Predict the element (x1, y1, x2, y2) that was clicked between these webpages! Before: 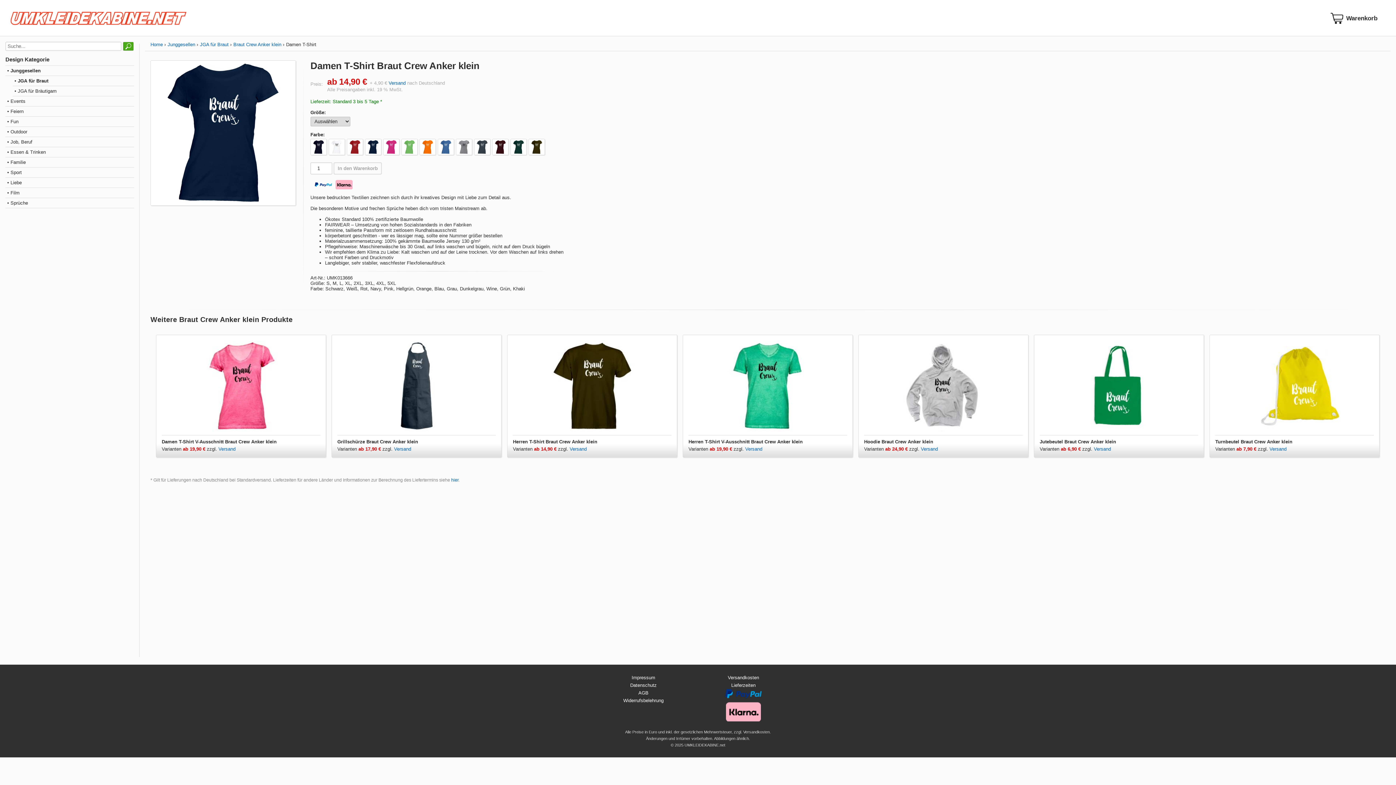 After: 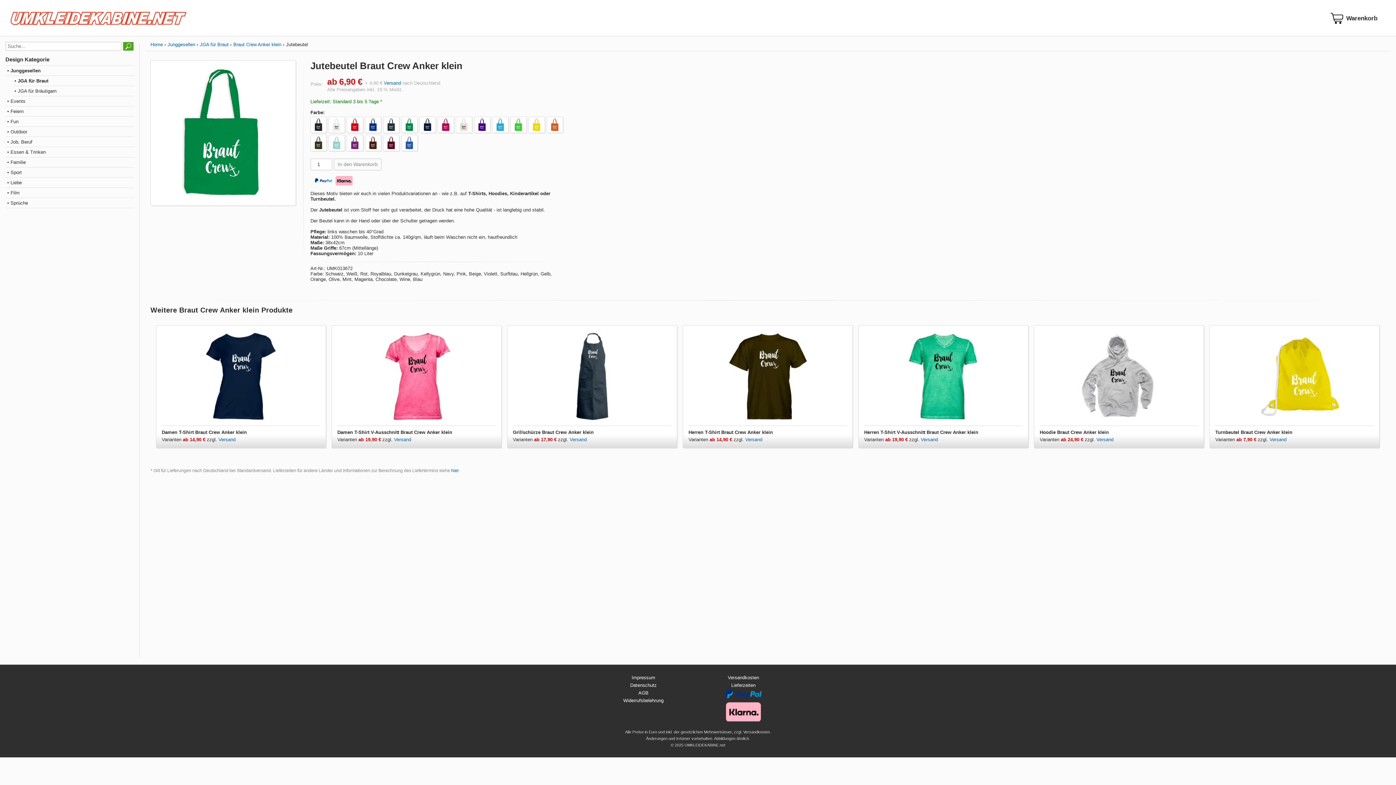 Action: label: Jutebeutel Braut Crew Anker klein bbox: (1040, 340, 1198, 444)